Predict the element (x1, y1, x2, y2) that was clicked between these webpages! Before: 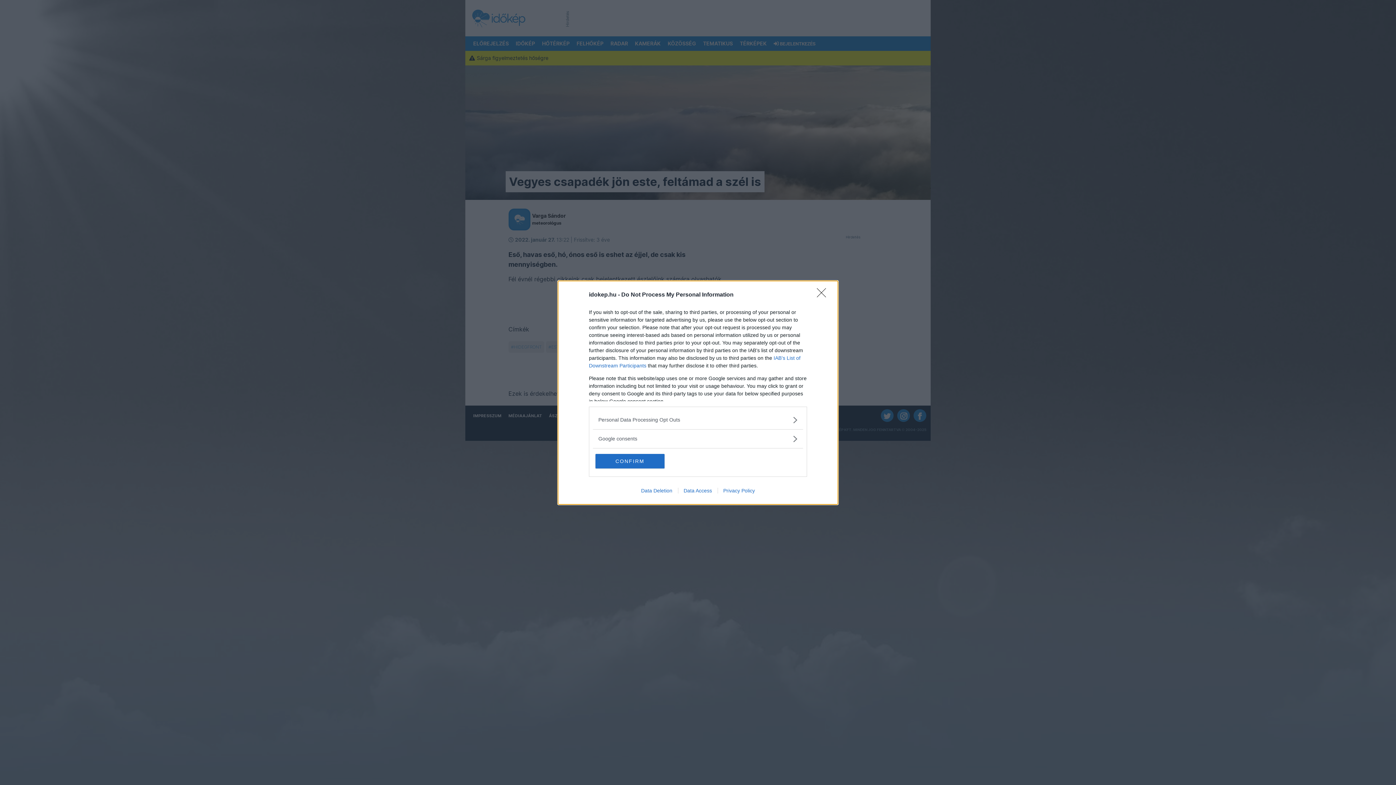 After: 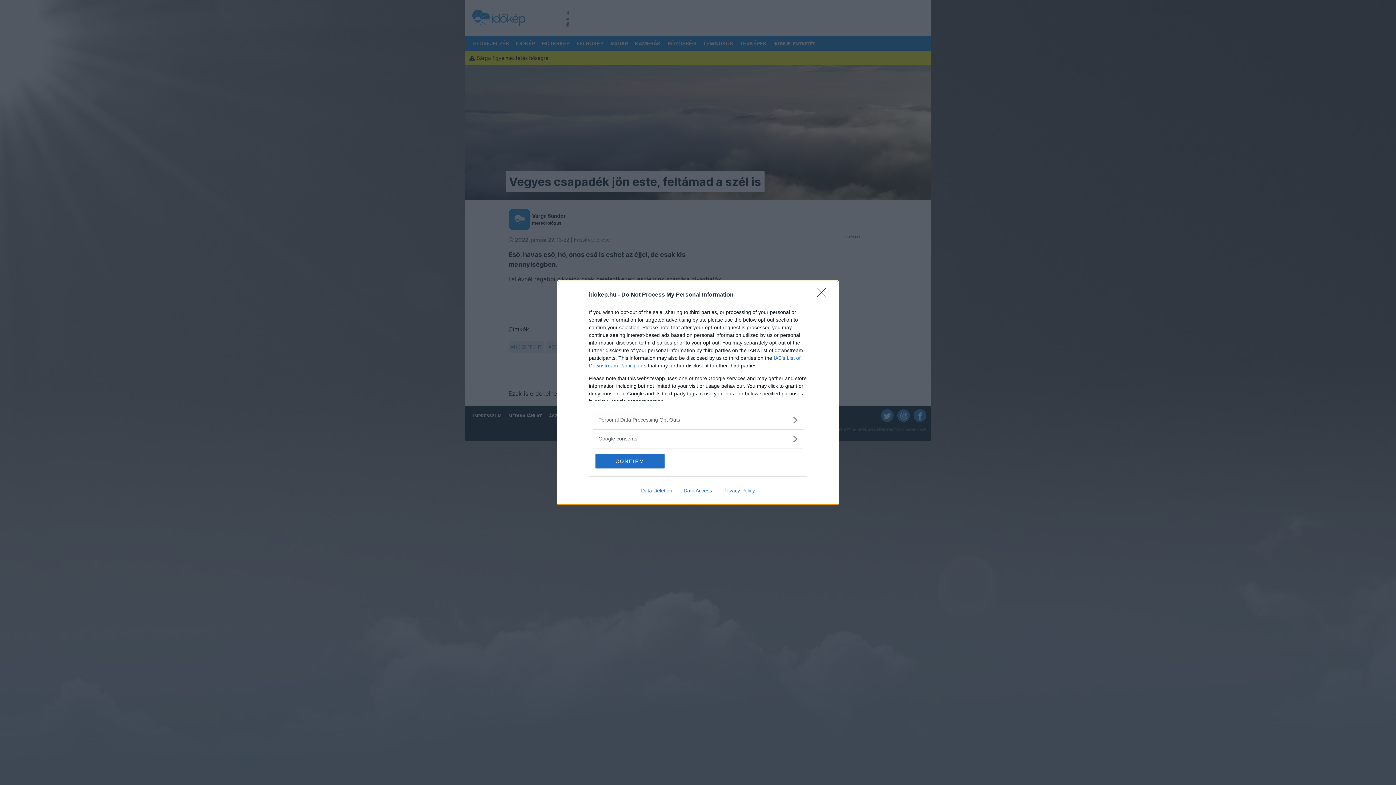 Action: bbox: (635, 487, 678, 493) label: Data Deletion